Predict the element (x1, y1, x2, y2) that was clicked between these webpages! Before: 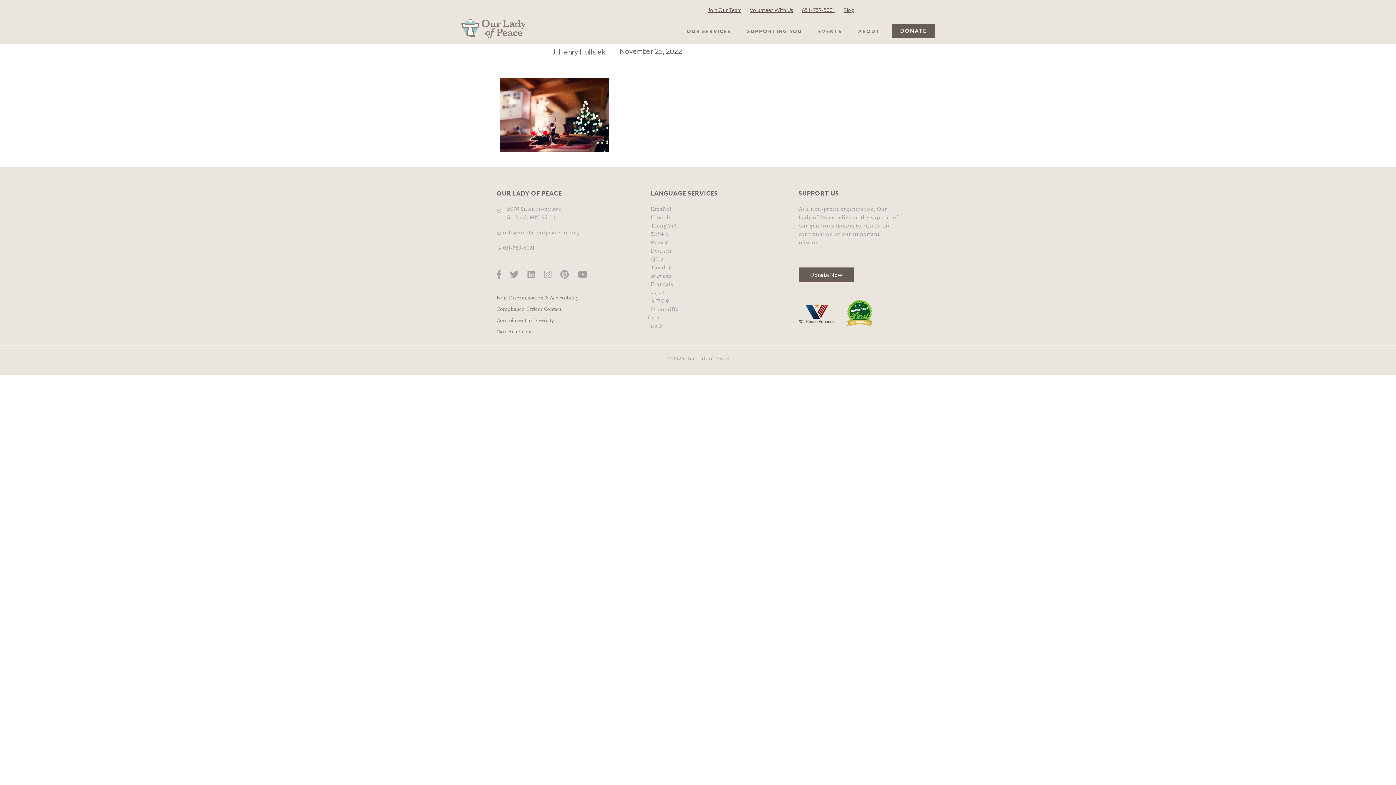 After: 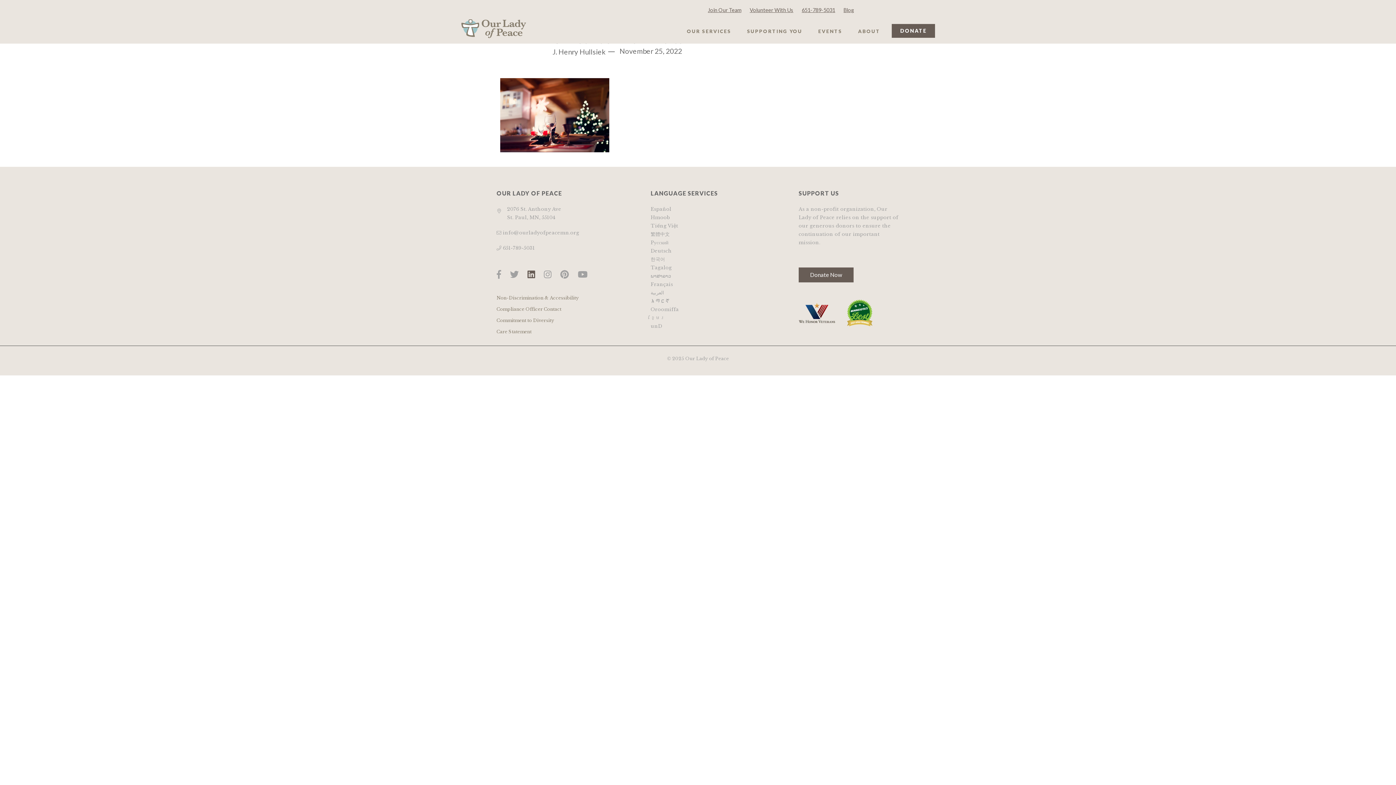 Action: bbox: (527, 268, 544, 281)